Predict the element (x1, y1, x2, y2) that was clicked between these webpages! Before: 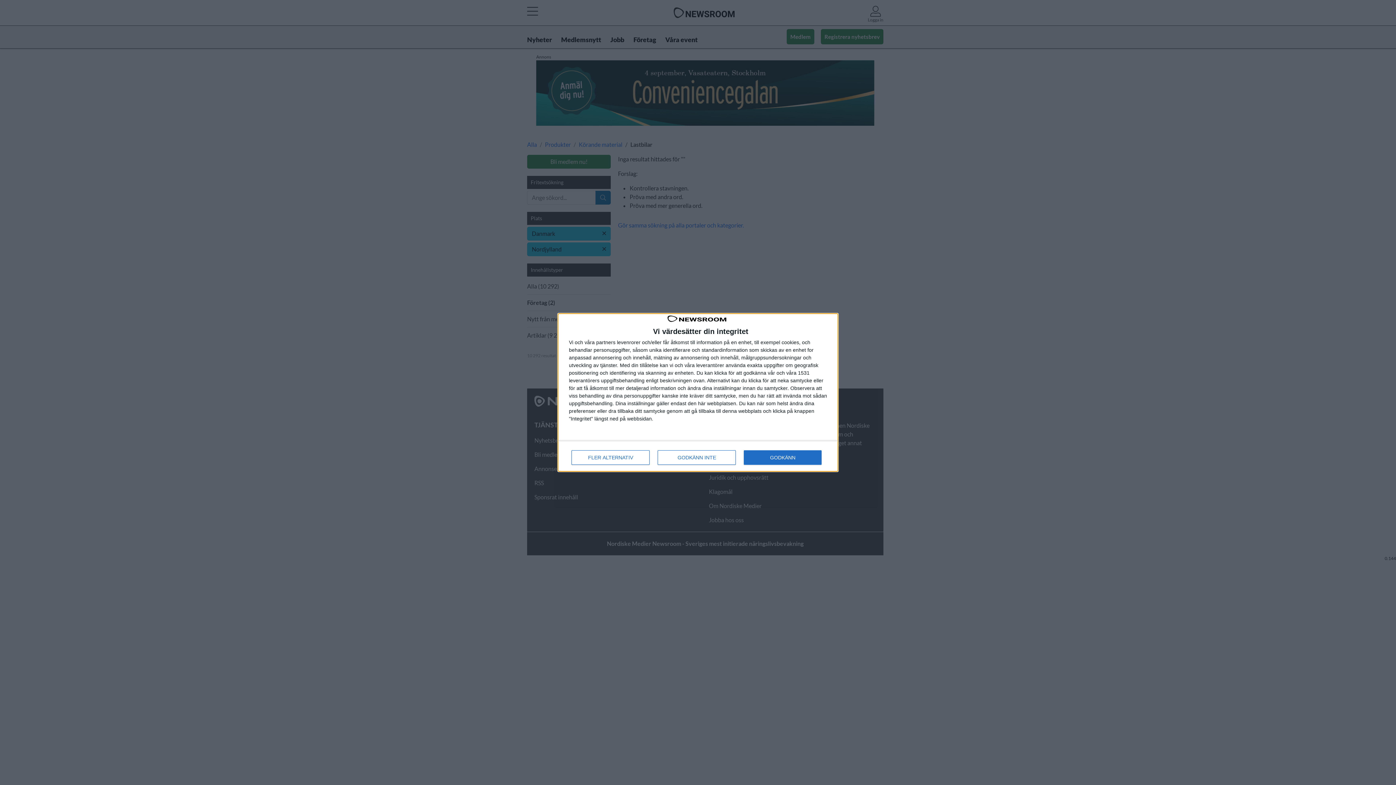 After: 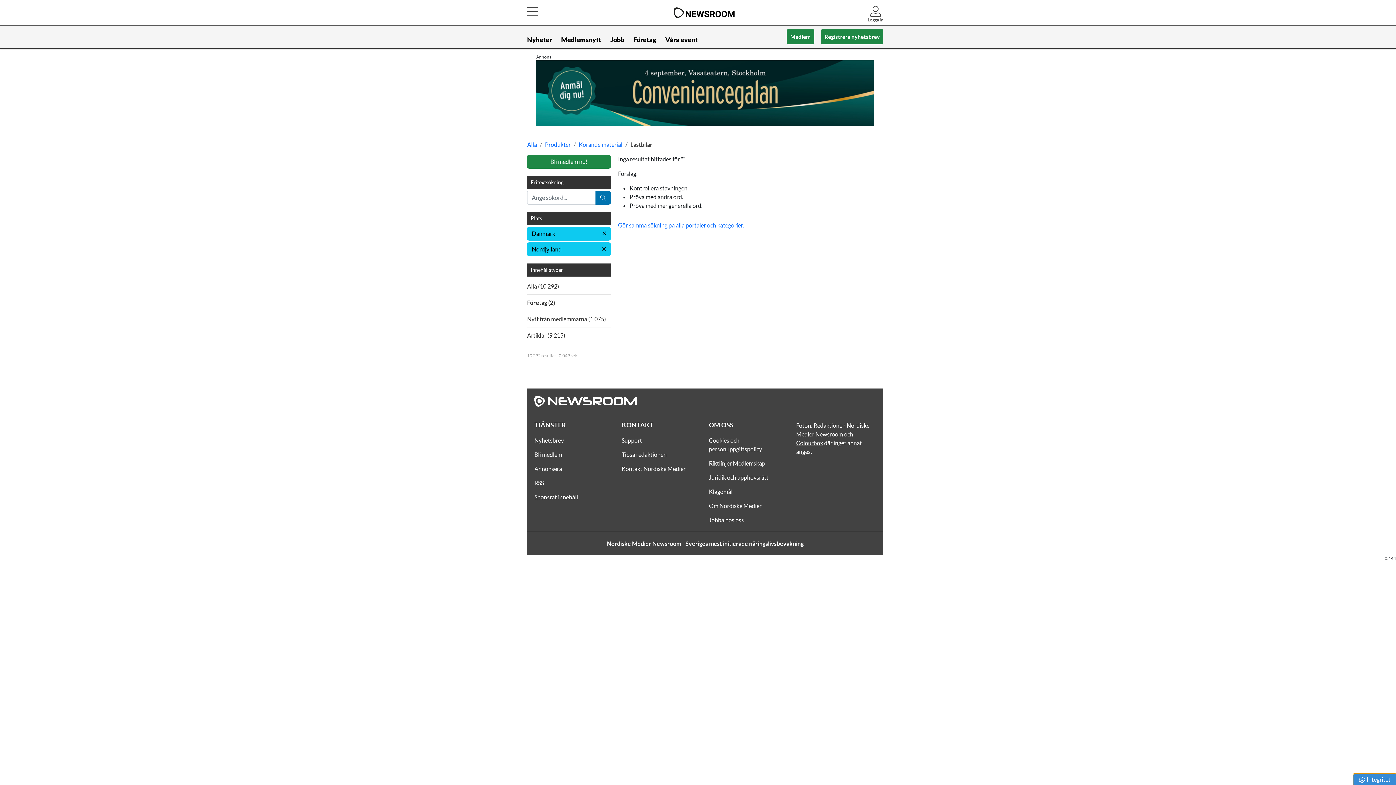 Action: bbox: (744, 450, 821, 465) label: GODKÄNN